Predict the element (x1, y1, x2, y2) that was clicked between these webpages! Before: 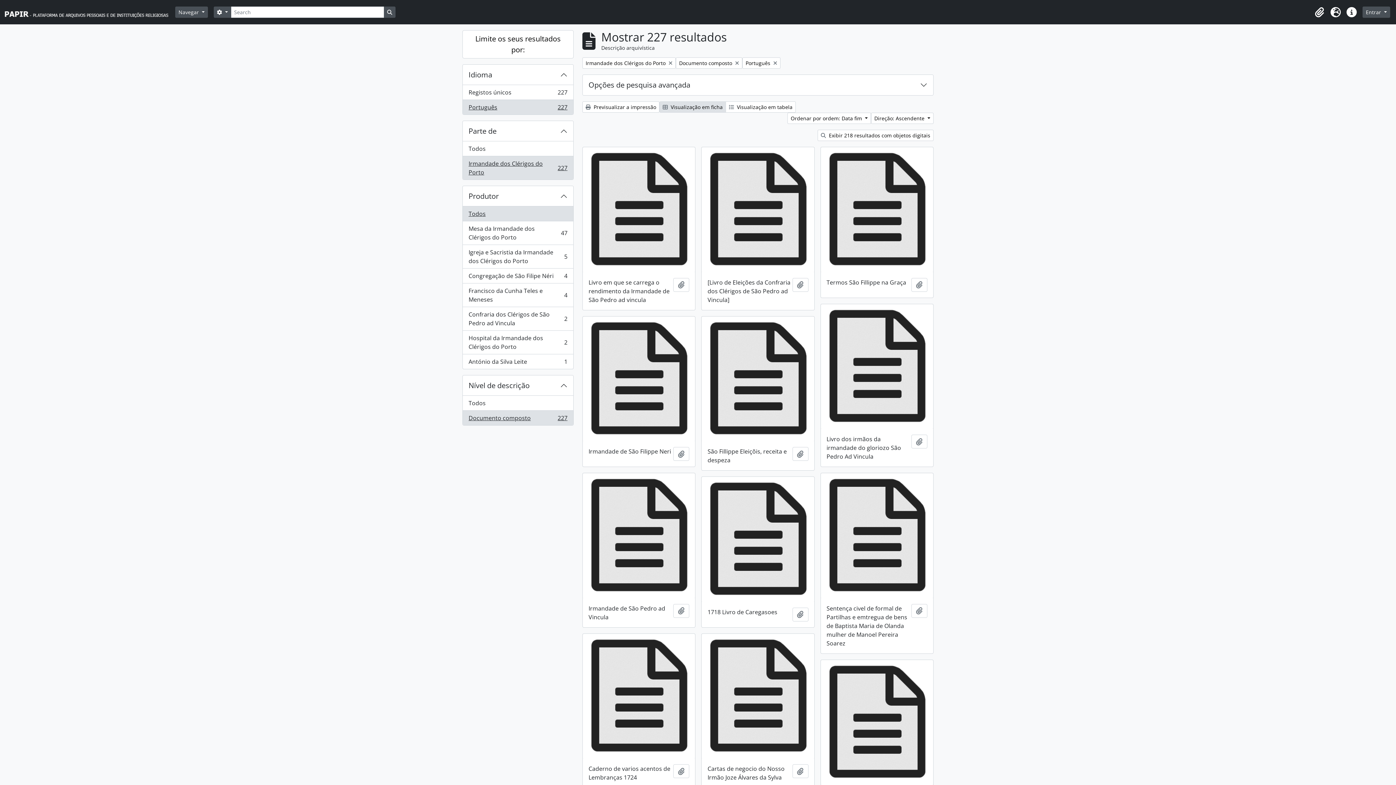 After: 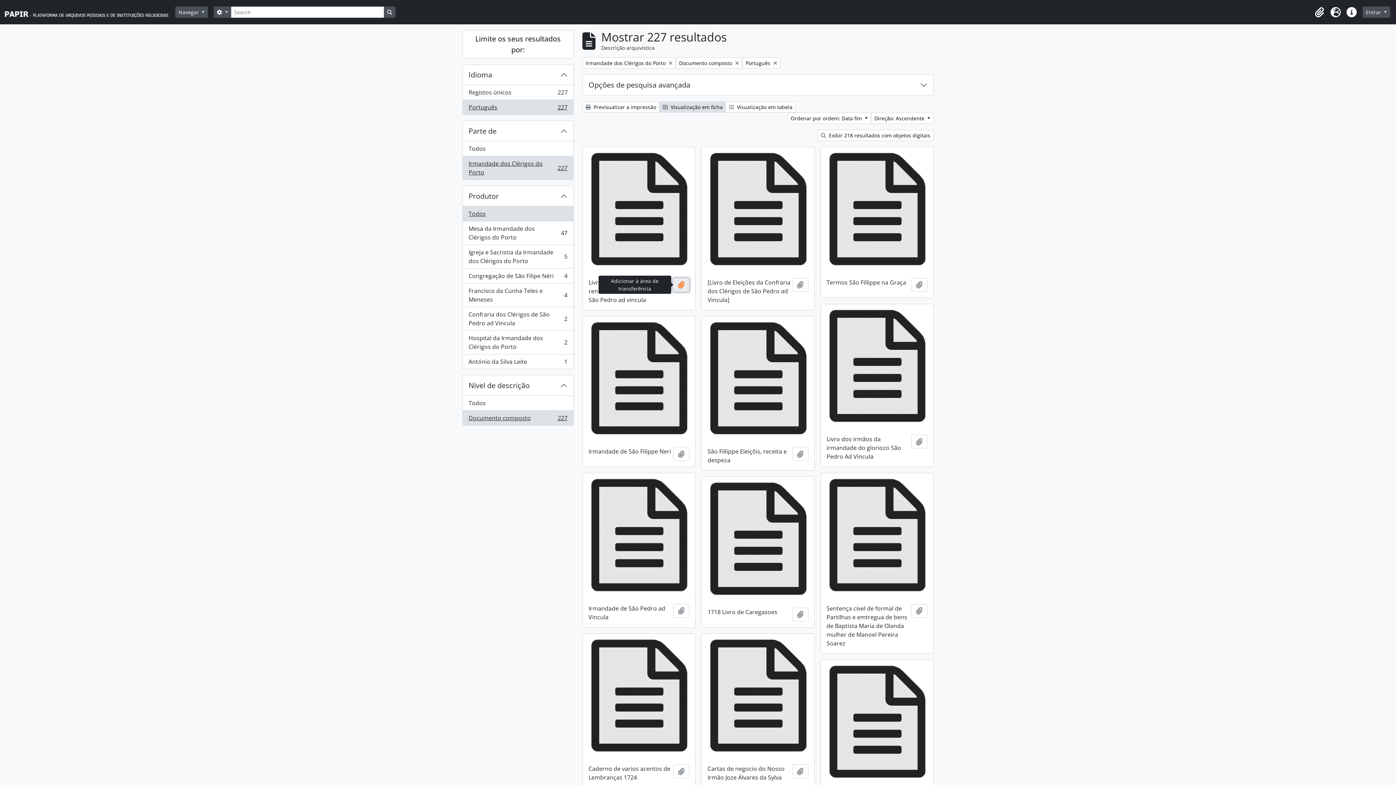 Action: label: Adicionar à área de transferência bbox: (673, 278, 689, 291)